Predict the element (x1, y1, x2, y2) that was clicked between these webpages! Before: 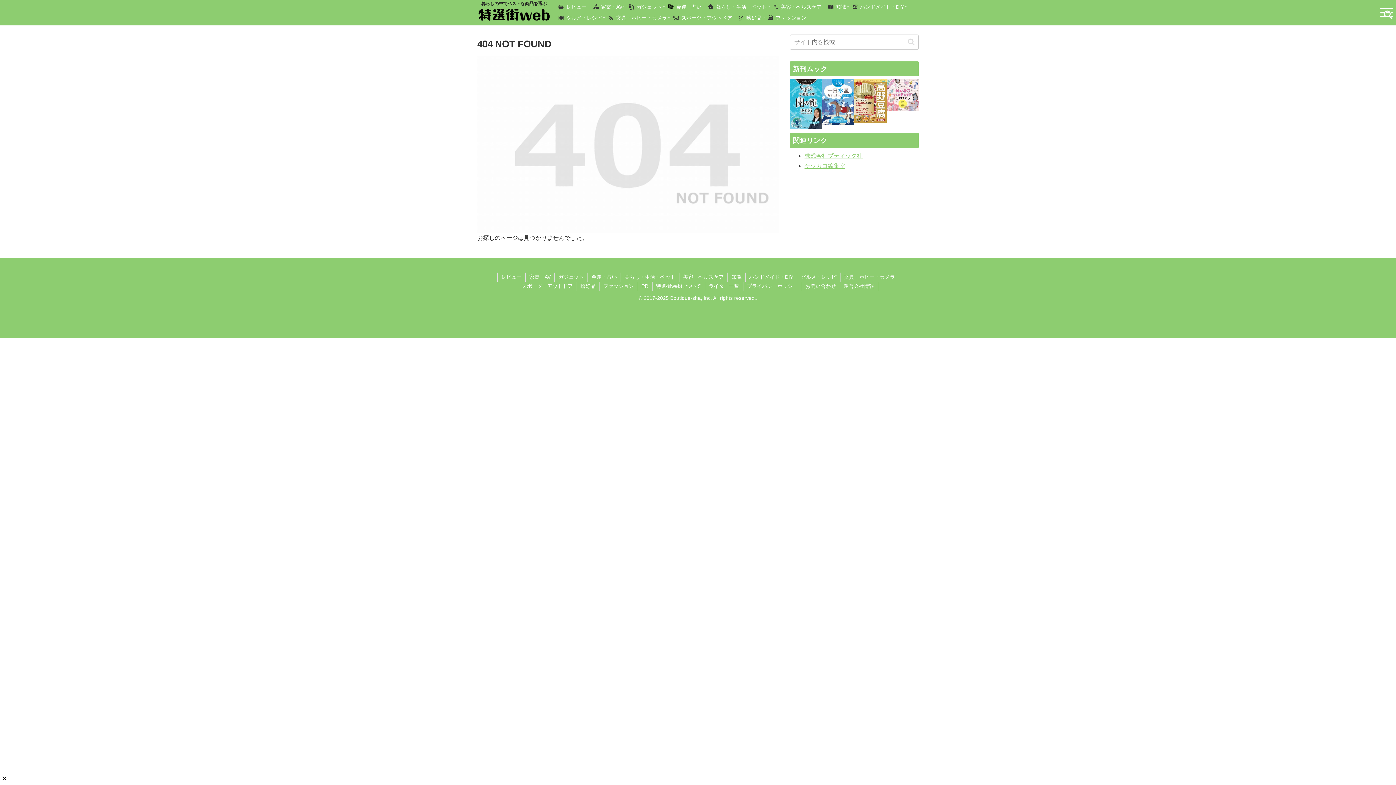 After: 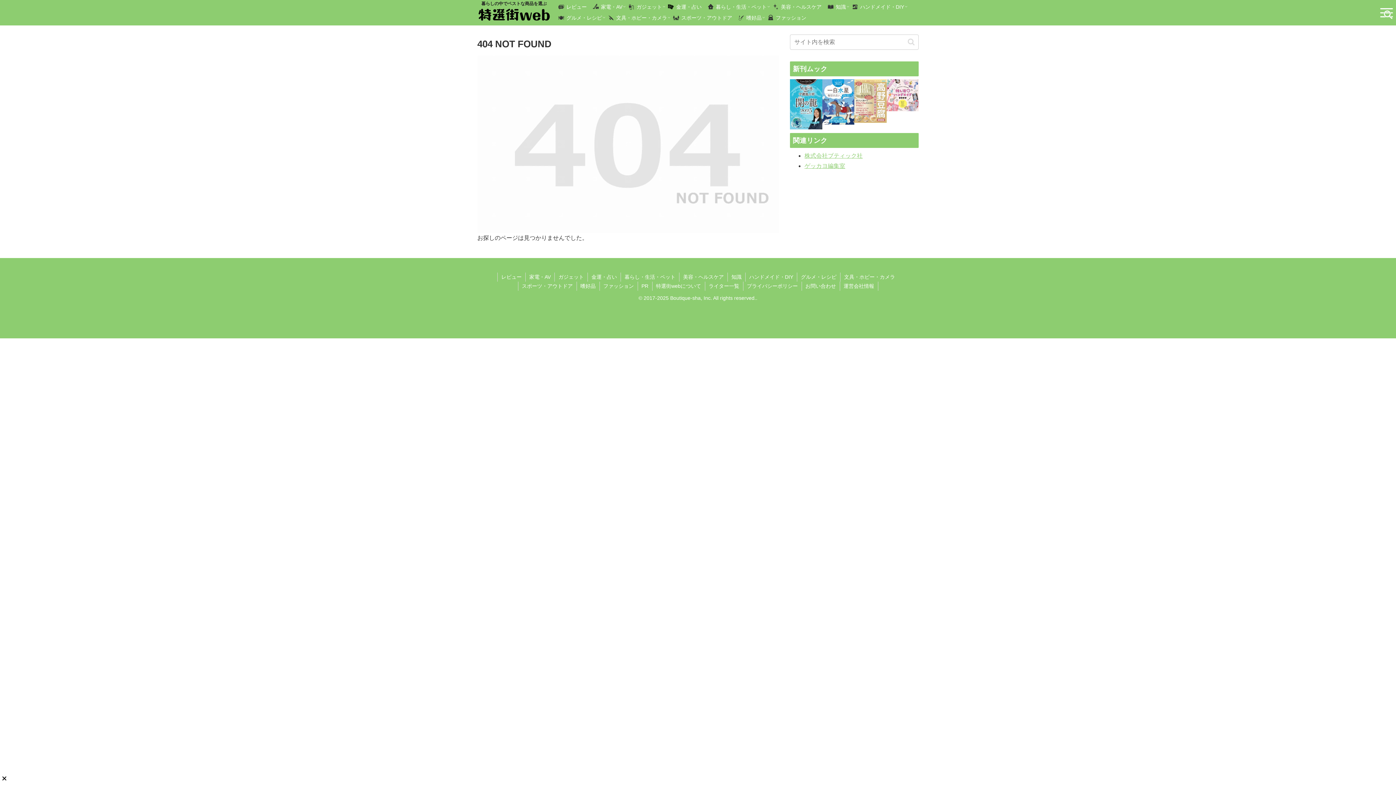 Action: bbox: (854, 79, 886, 129)